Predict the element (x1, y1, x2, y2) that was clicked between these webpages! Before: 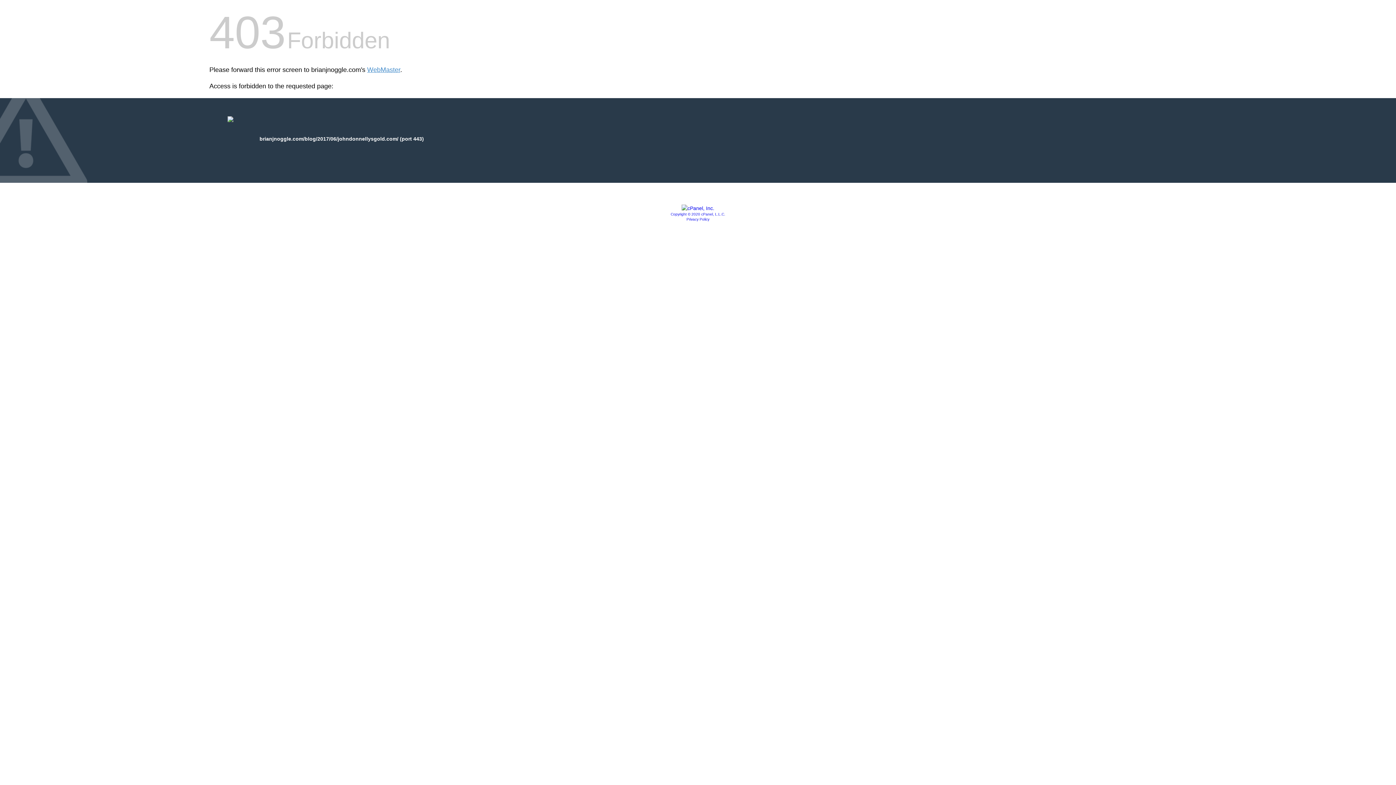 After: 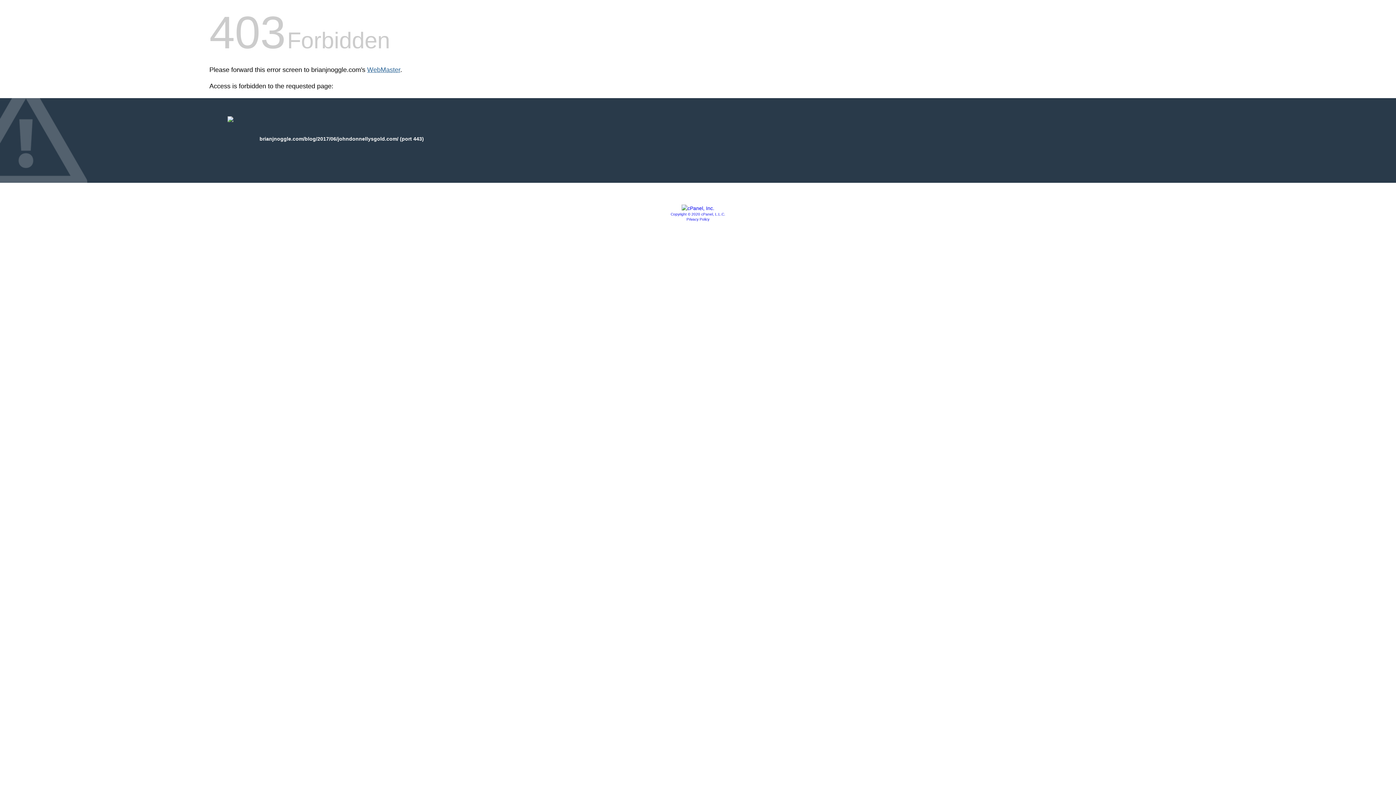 Action: bbox: (367, 66, 400, 73) label: WebMaster